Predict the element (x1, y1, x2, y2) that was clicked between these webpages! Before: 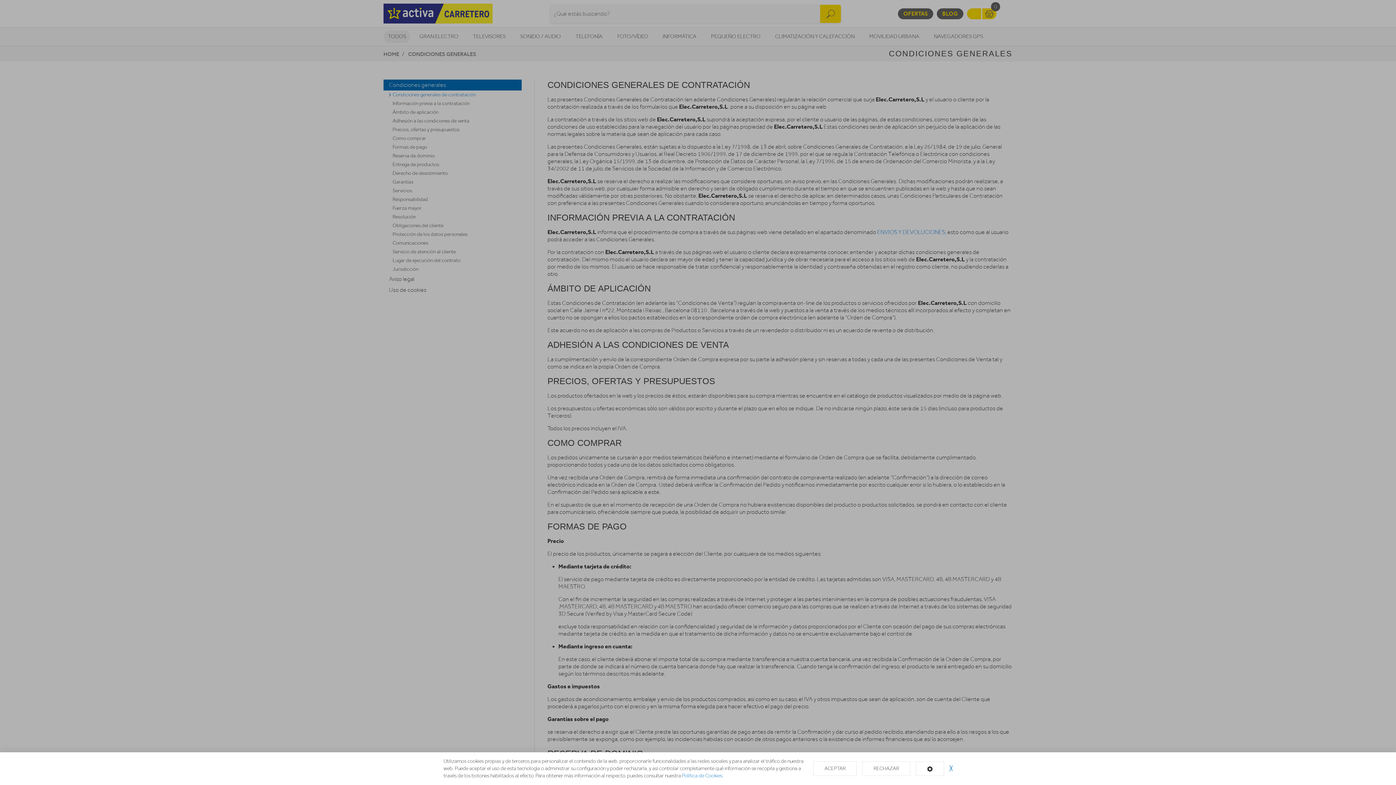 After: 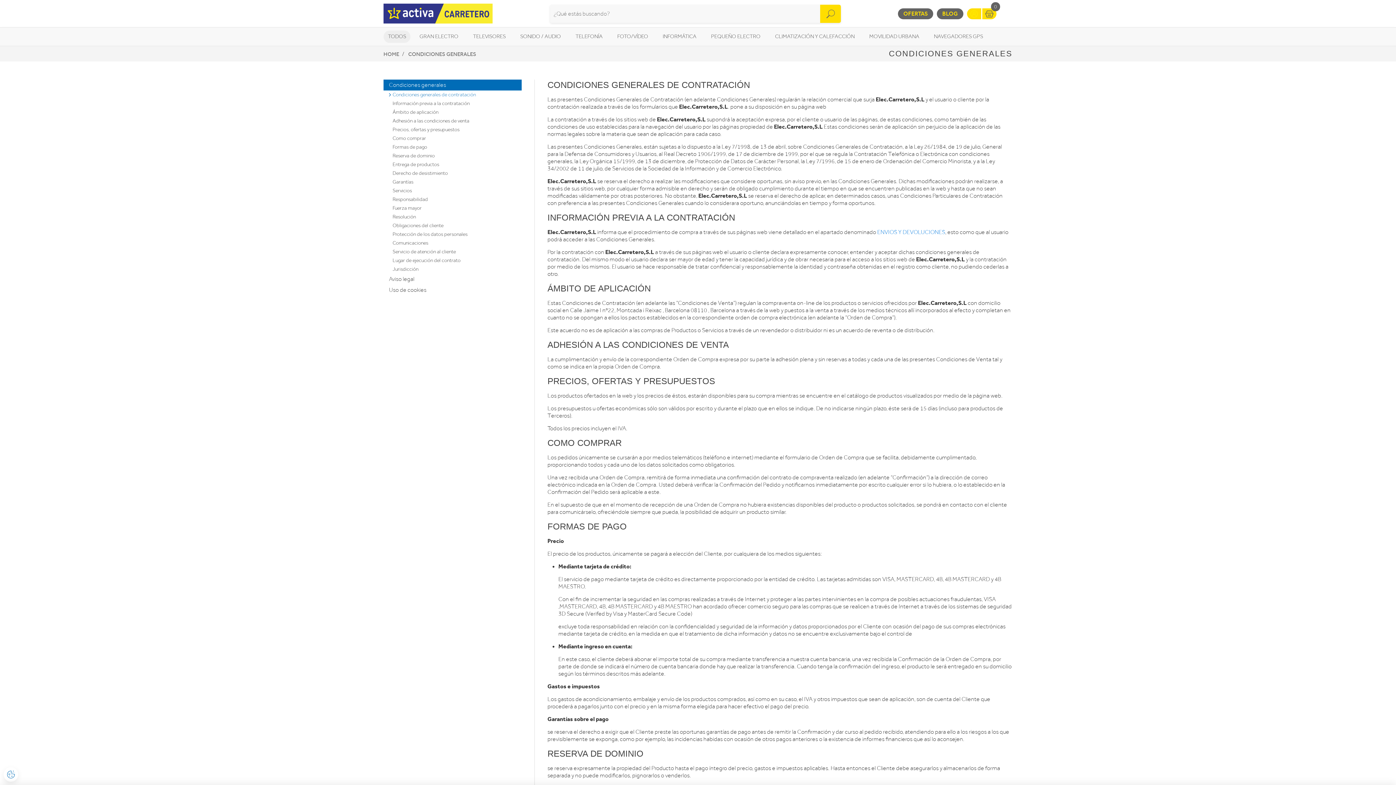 Action: label: ╳ bbox: (949, 765, 952, 772)